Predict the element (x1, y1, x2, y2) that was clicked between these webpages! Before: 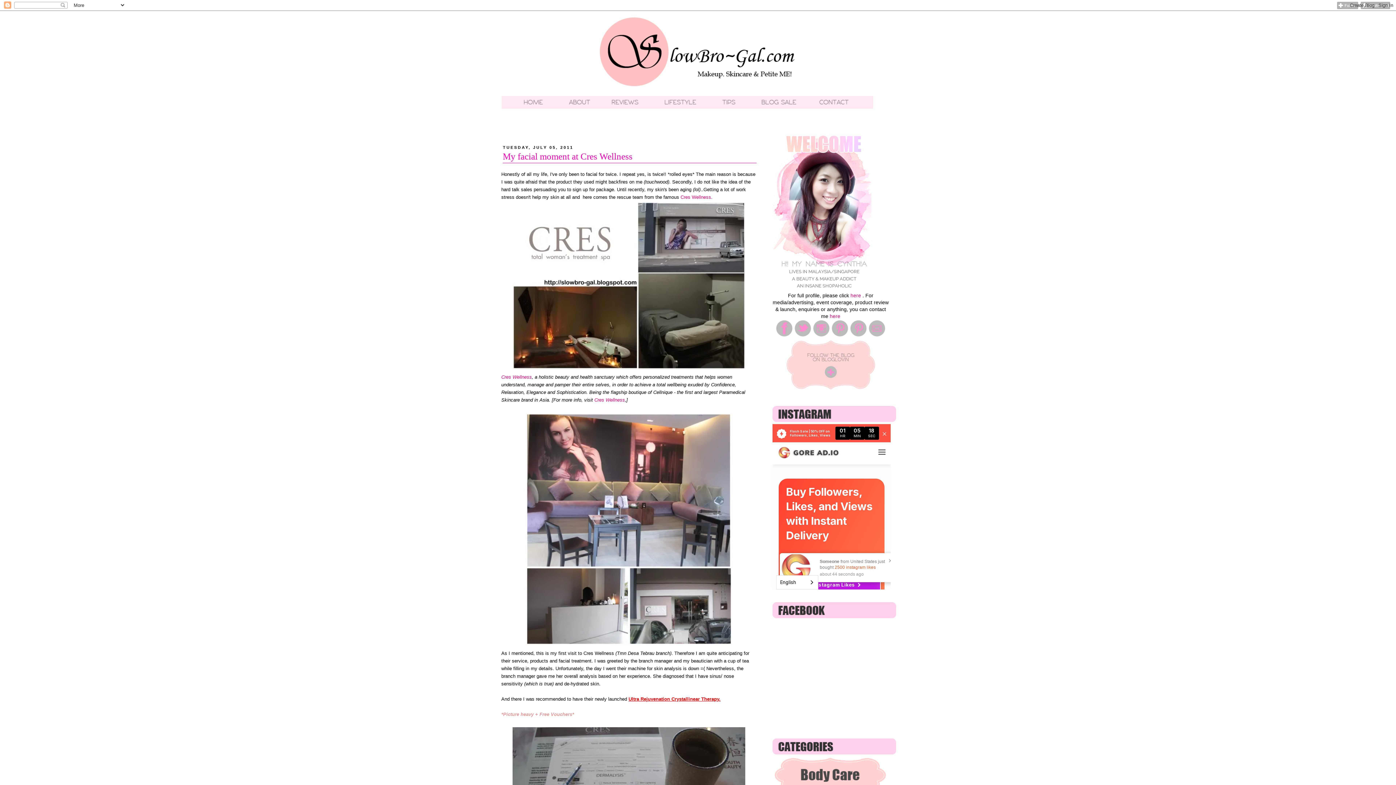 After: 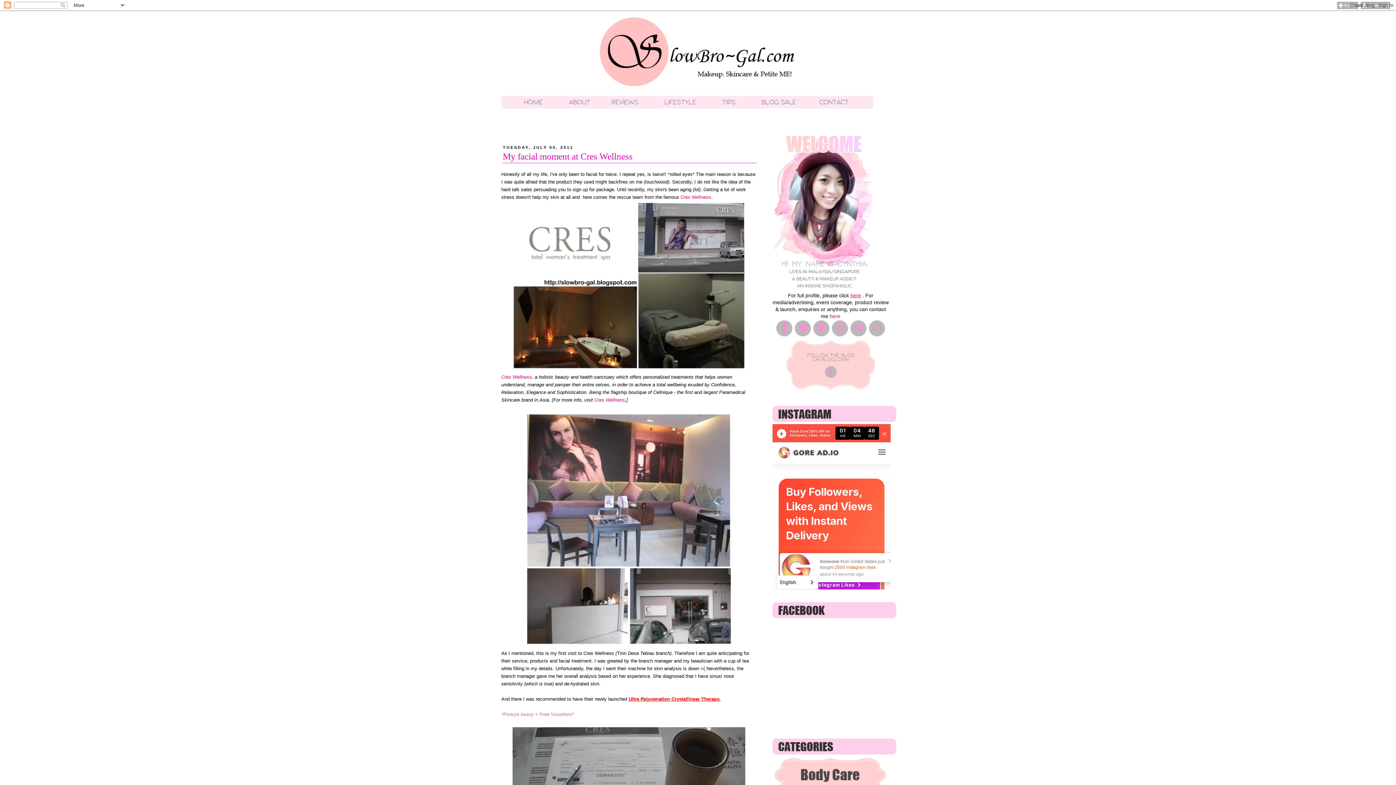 Action: label: here bbox: (850, 292, 861, 298)